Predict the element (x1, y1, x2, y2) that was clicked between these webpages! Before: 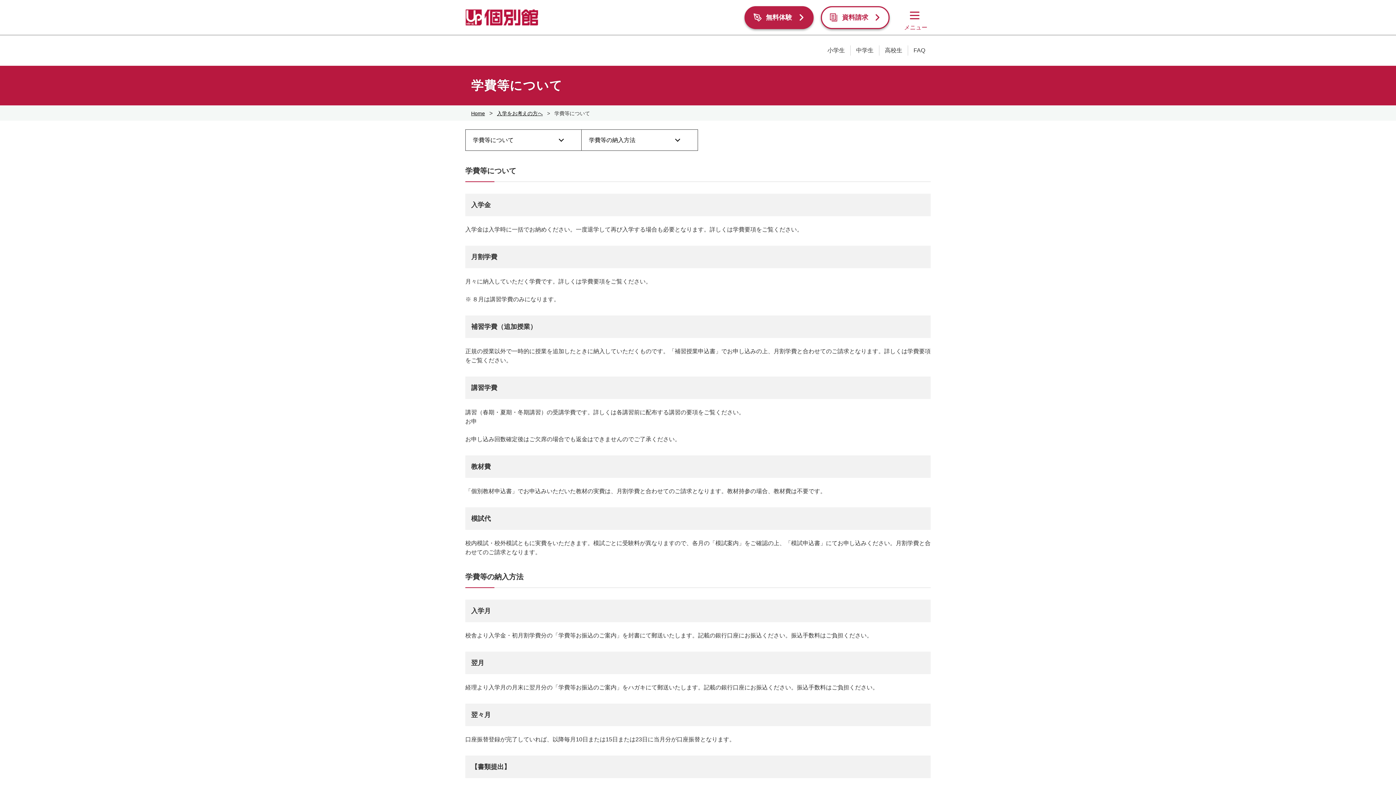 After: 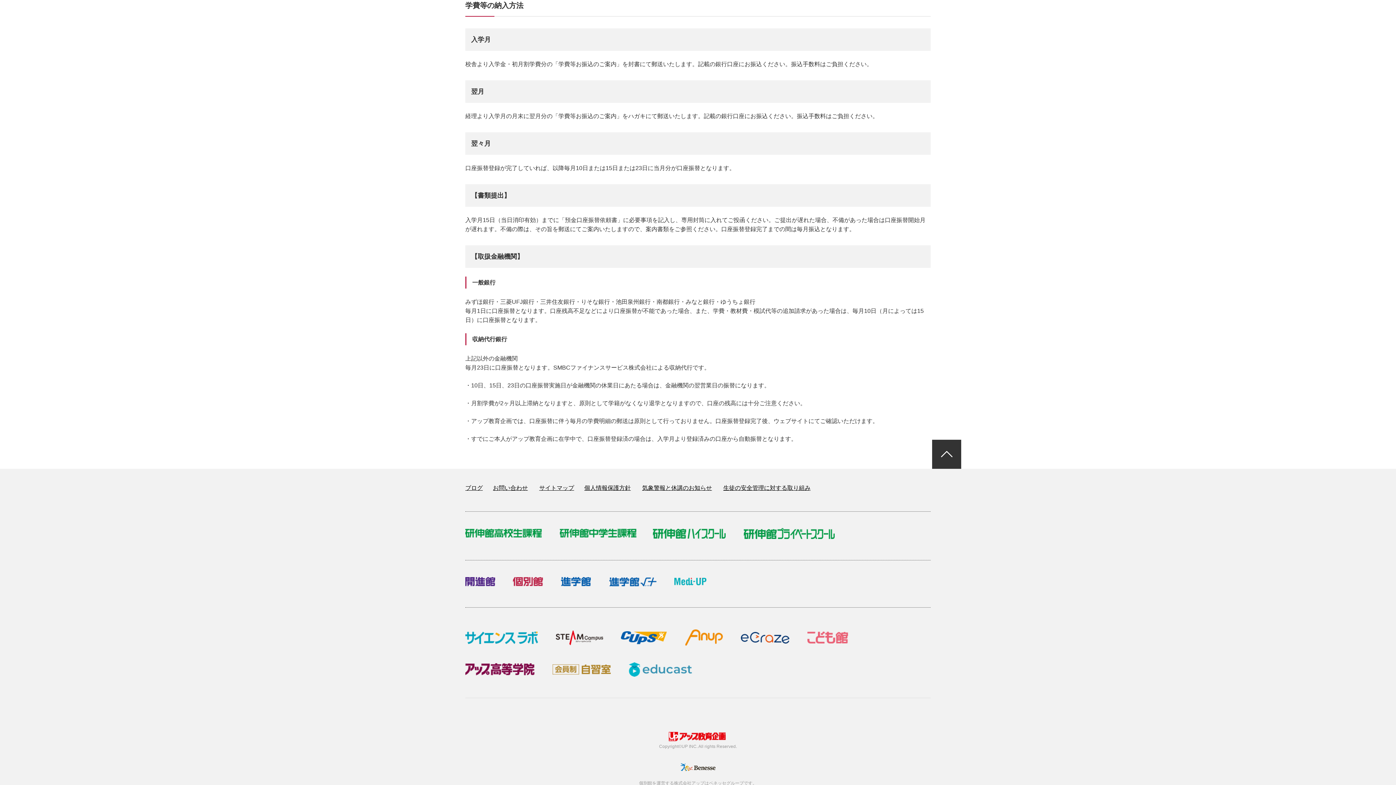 Action: bbox: (581, 129, 697, 150) label: 学費等の納入方法